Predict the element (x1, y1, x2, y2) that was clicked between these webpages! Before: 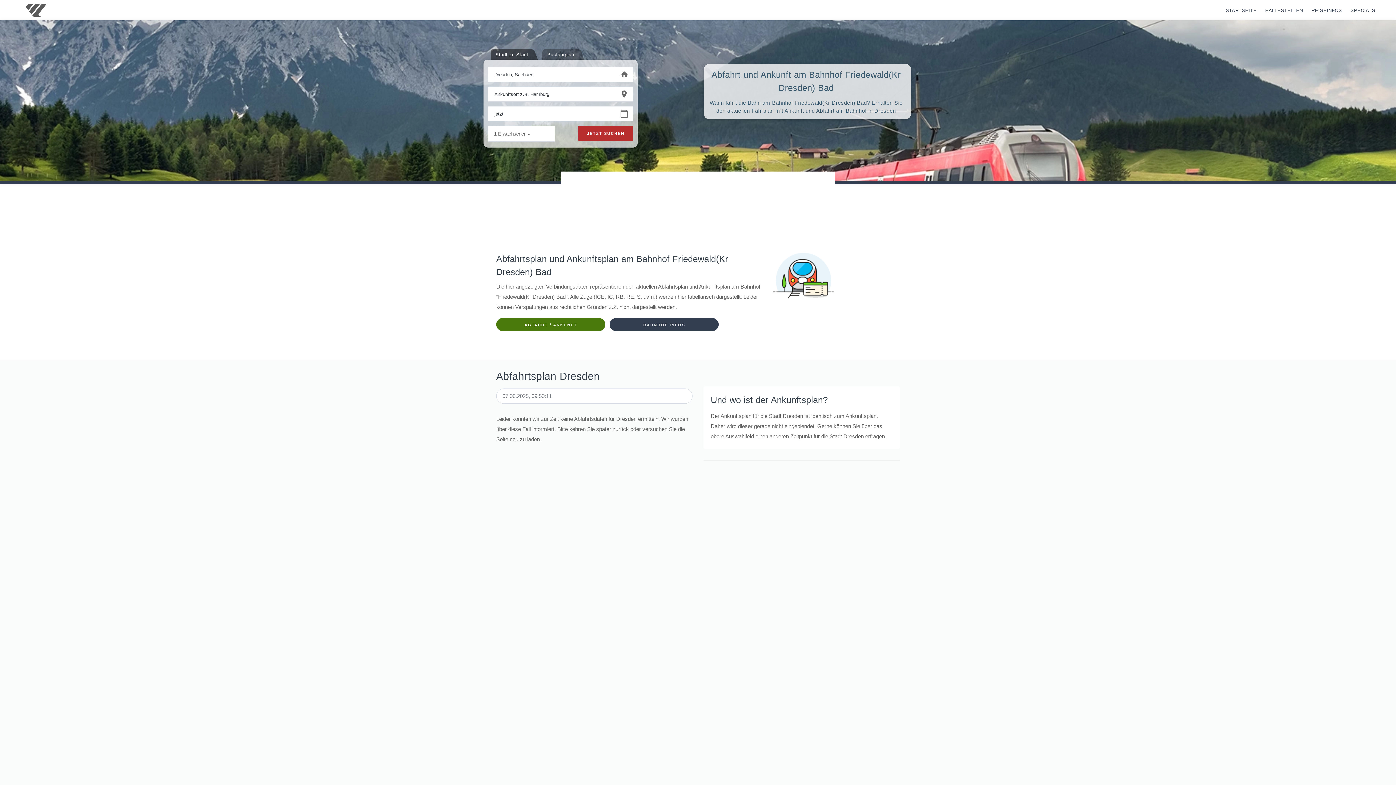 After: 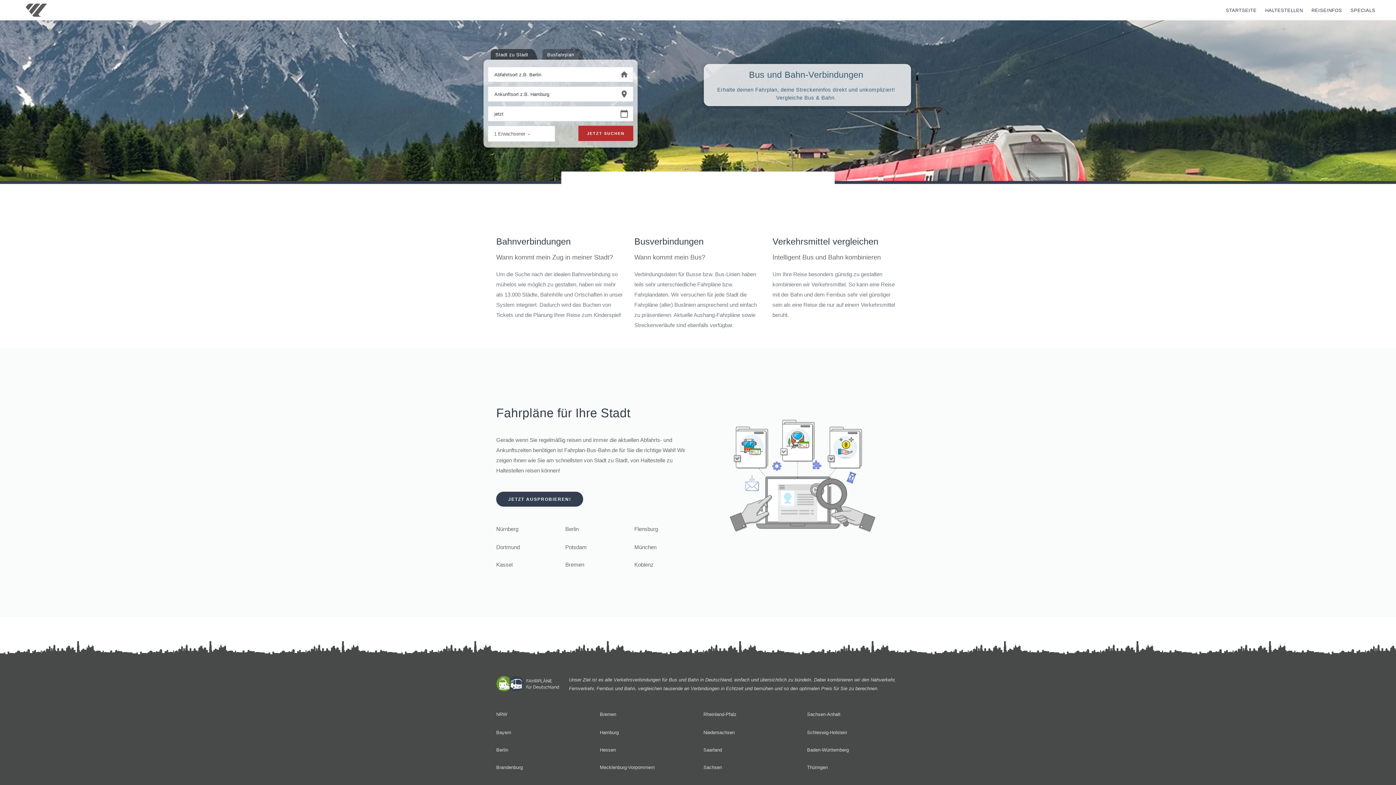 Action: bbox: (11, 3, 61, 16)